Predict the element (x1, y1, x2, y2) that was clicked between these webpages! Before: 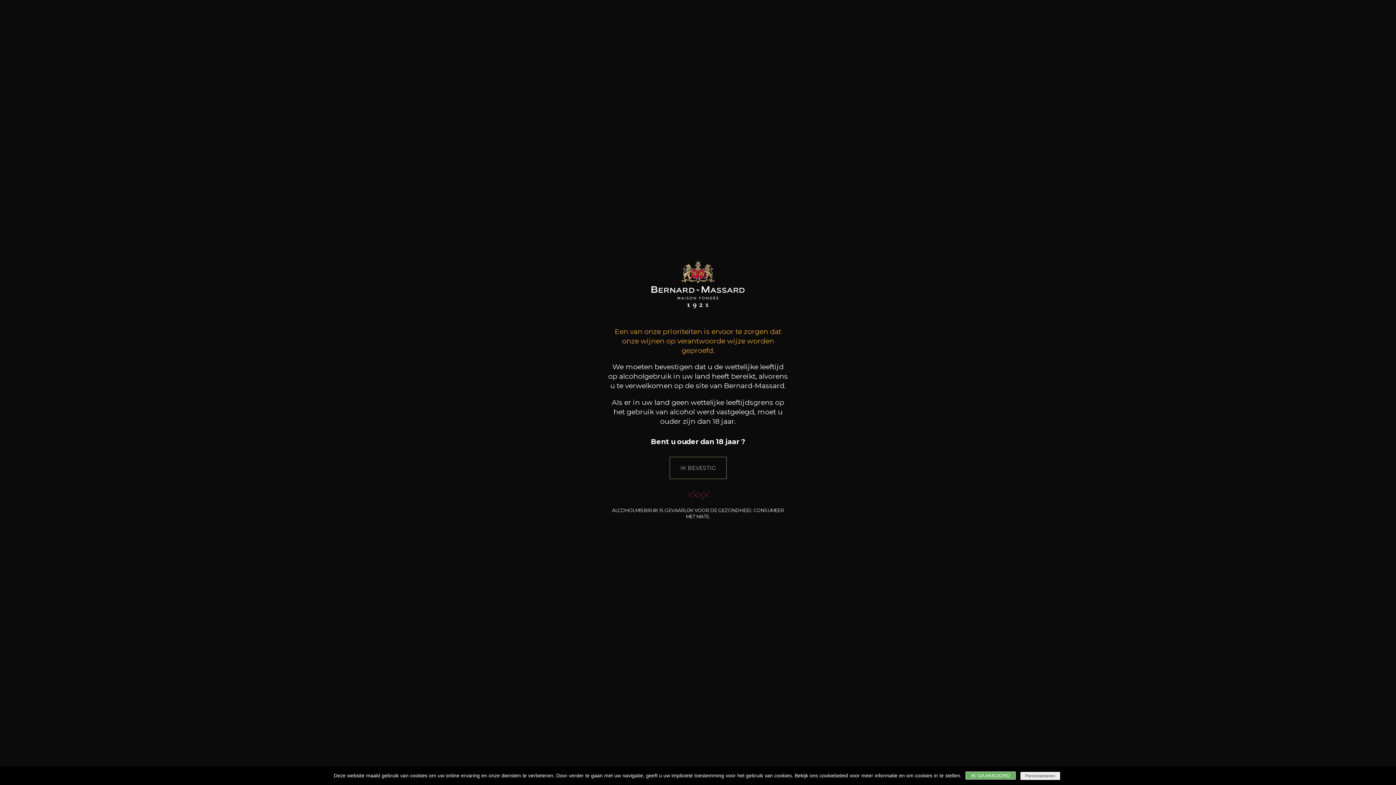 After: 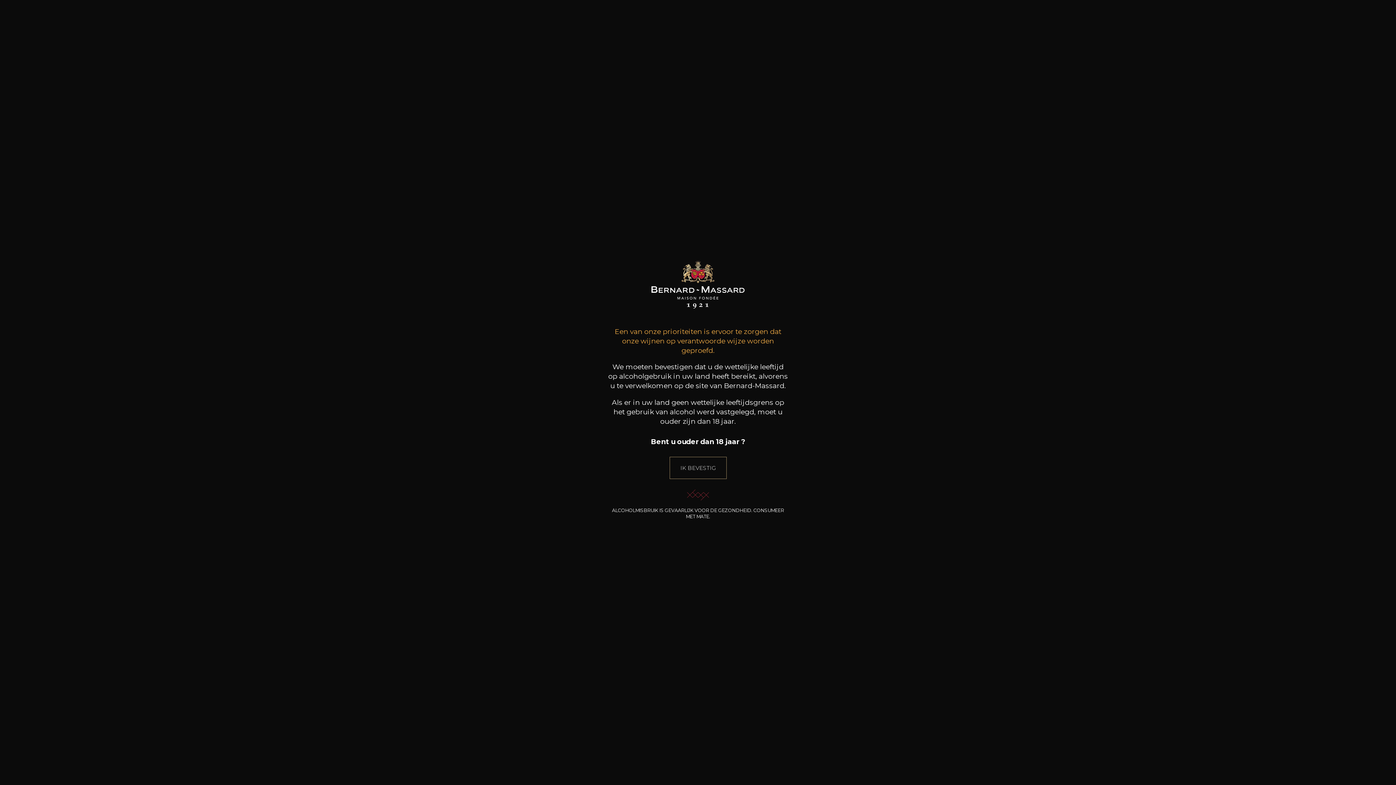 Action: label: IK GA AKKOORD bbox: (965, 772, 1016, 780)